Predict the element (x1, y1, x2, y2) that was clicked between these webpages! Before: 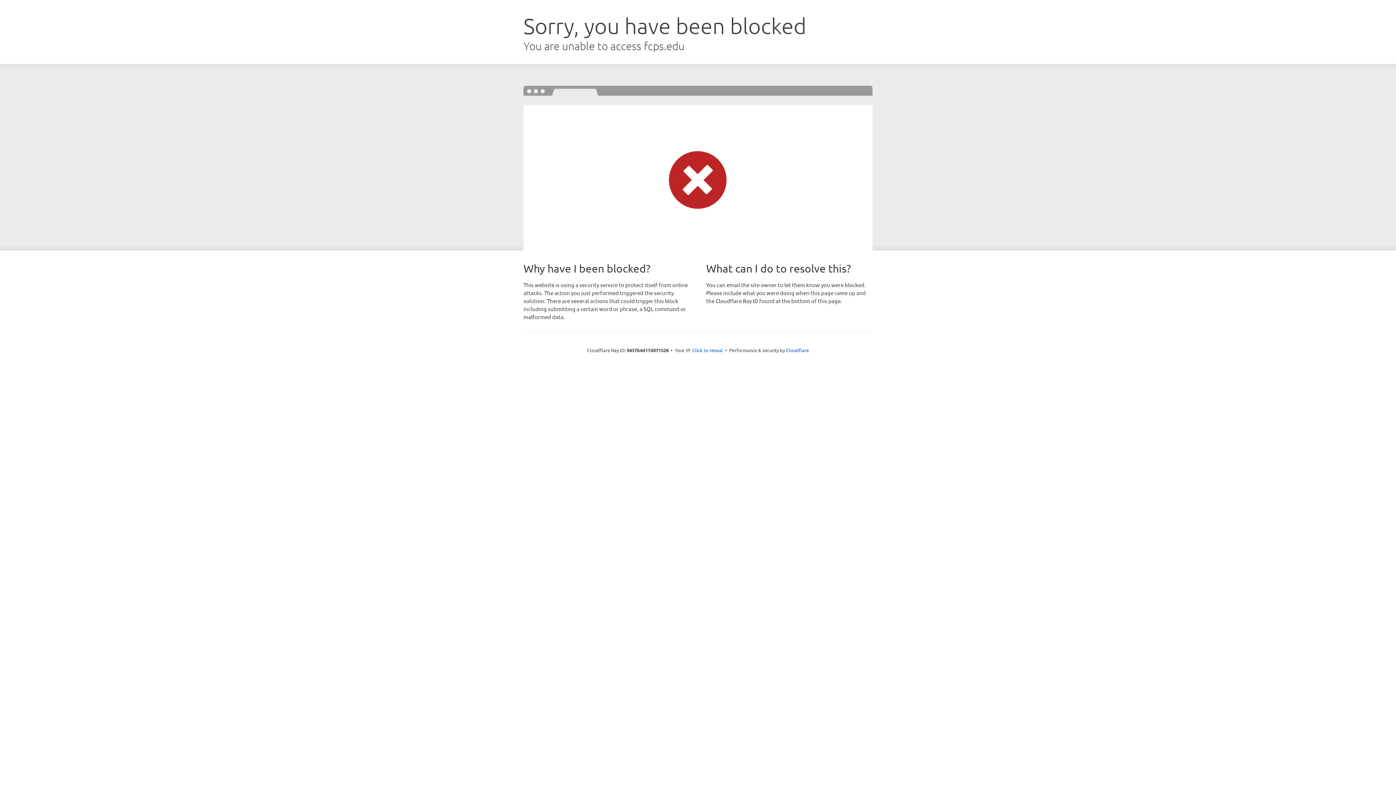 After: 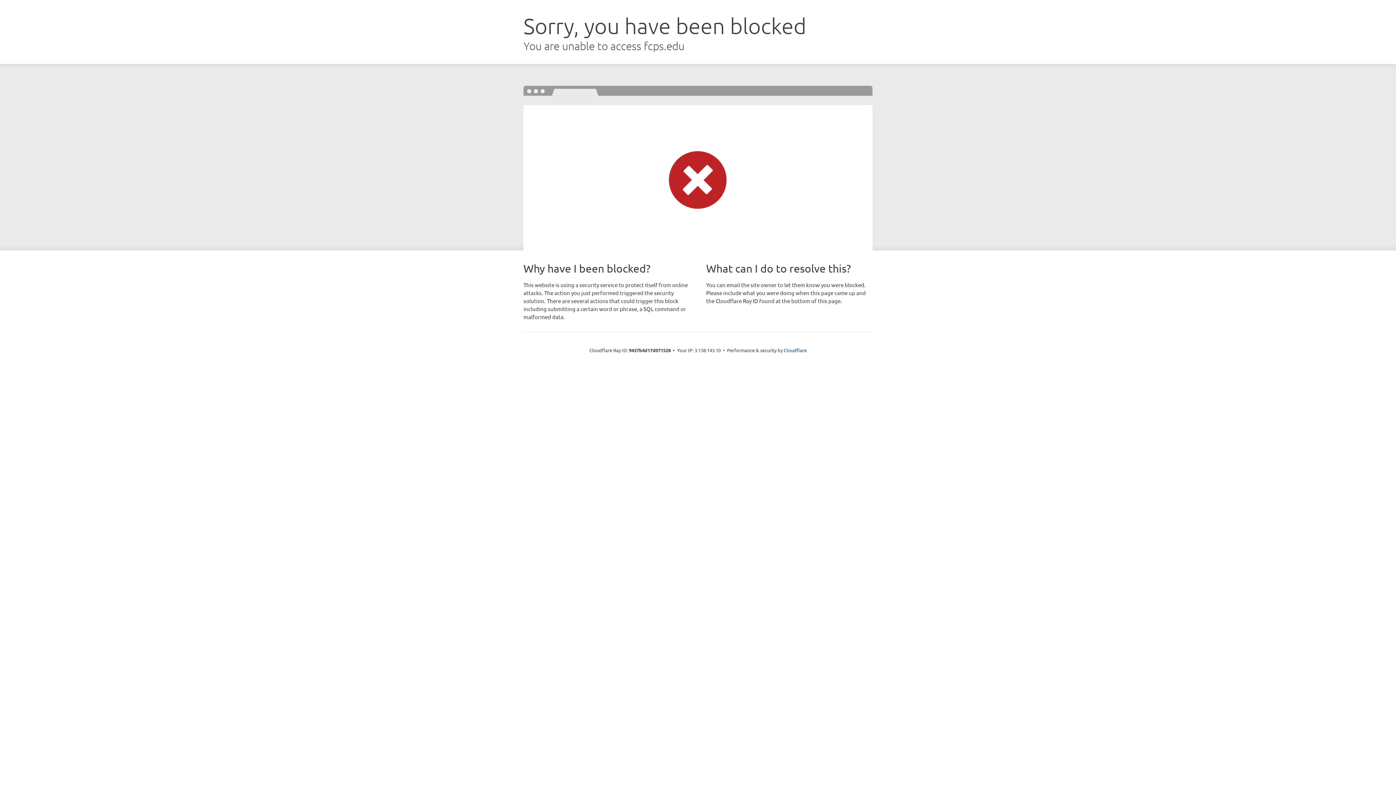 Action: label: Click to reveal bbox: (692, 346, 723, 353)